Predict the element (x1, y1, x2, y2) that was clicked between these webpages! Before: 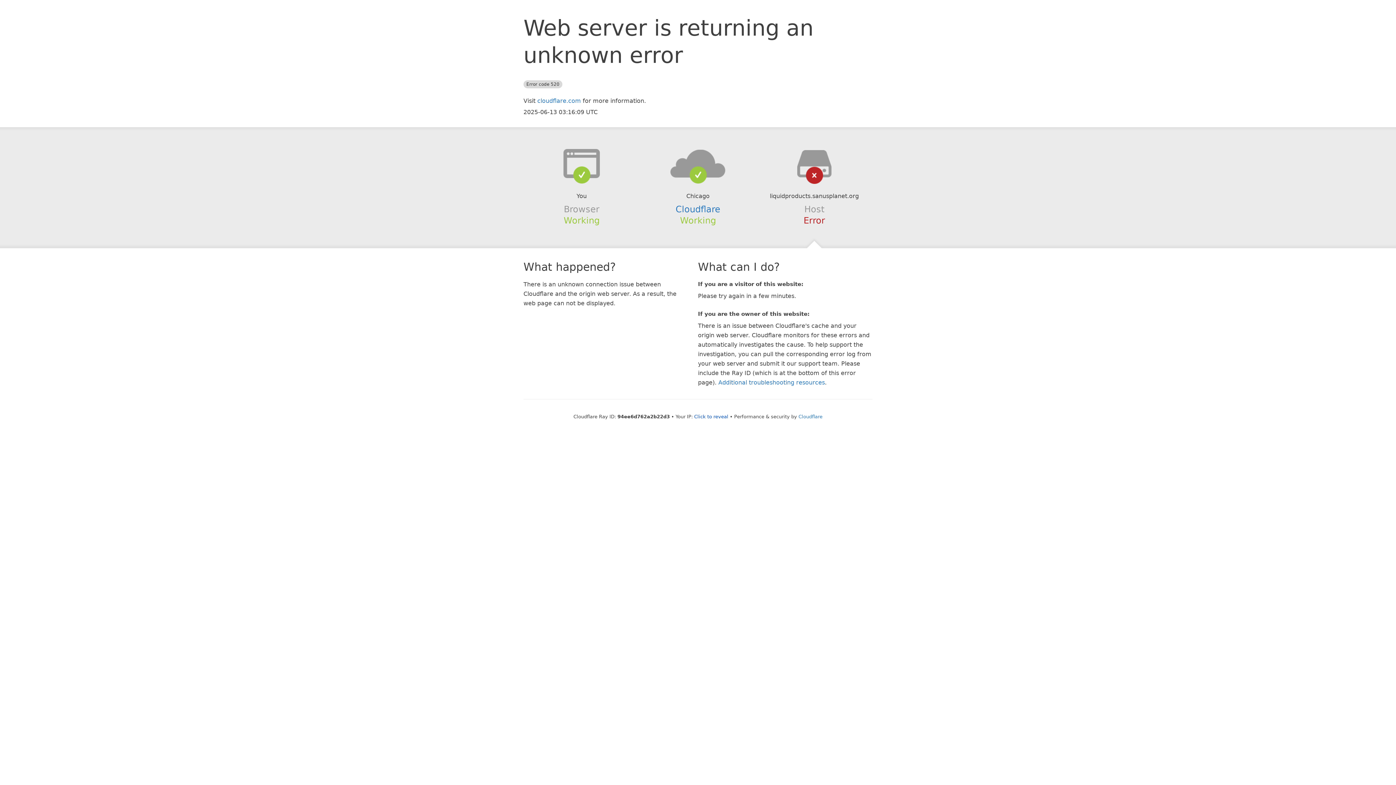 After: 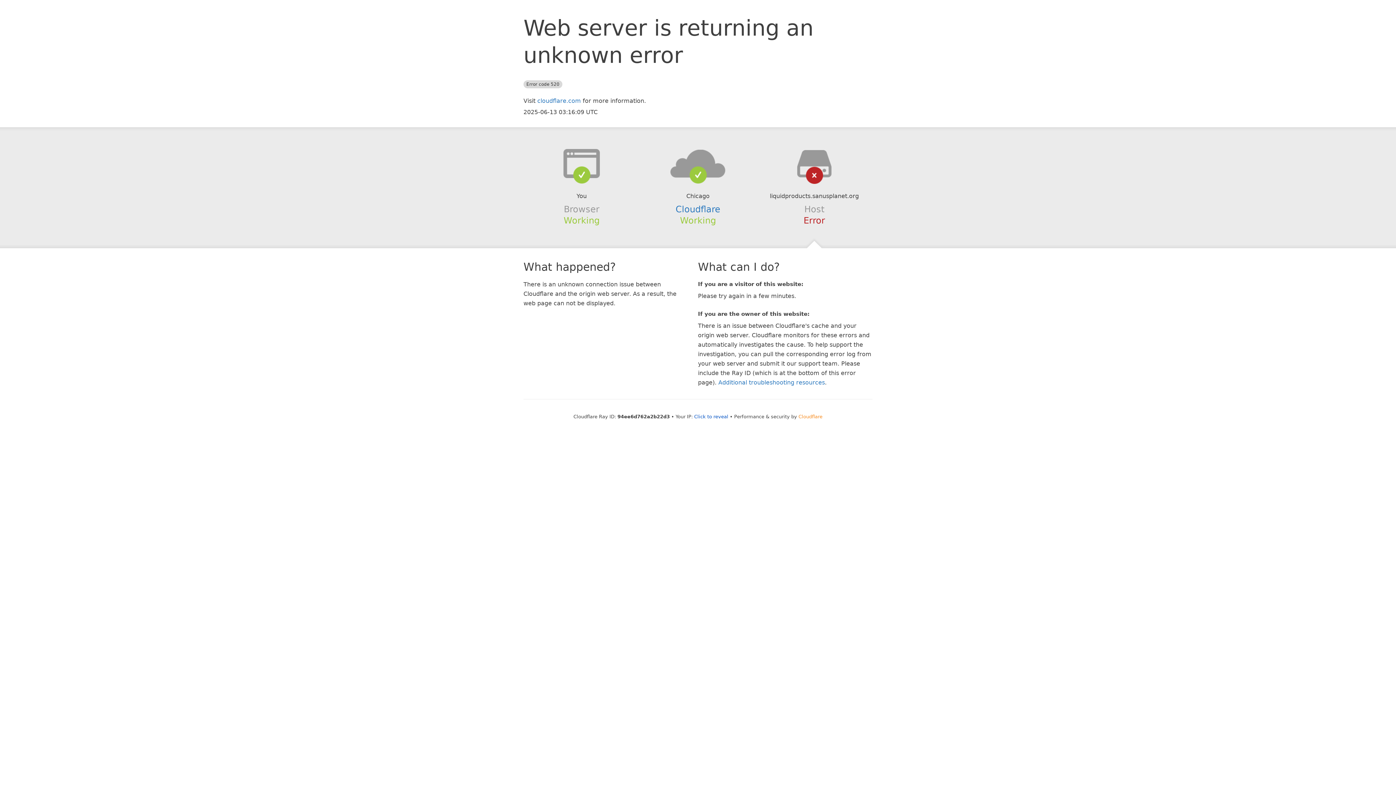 Action: label: Cloudflare bbox: (798, 414, 822, 419)